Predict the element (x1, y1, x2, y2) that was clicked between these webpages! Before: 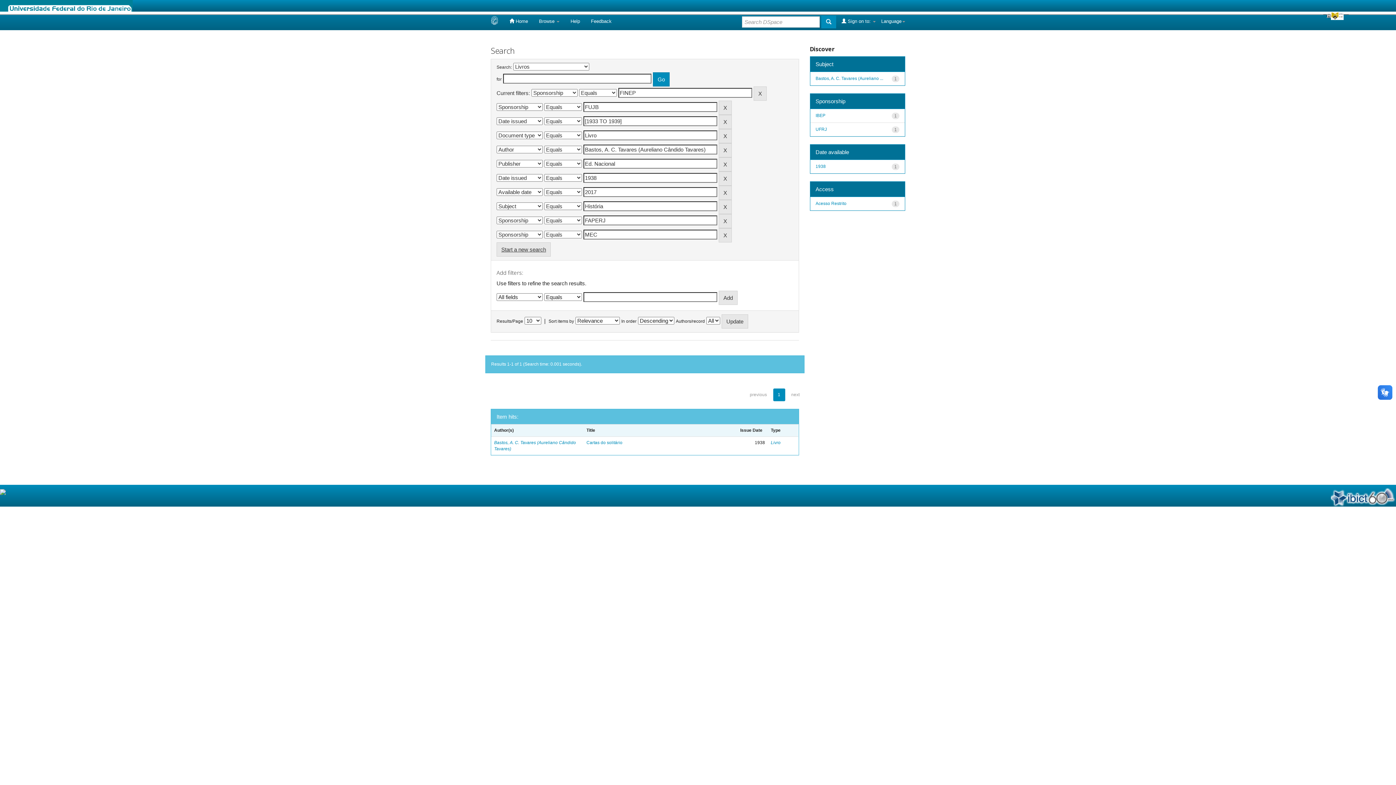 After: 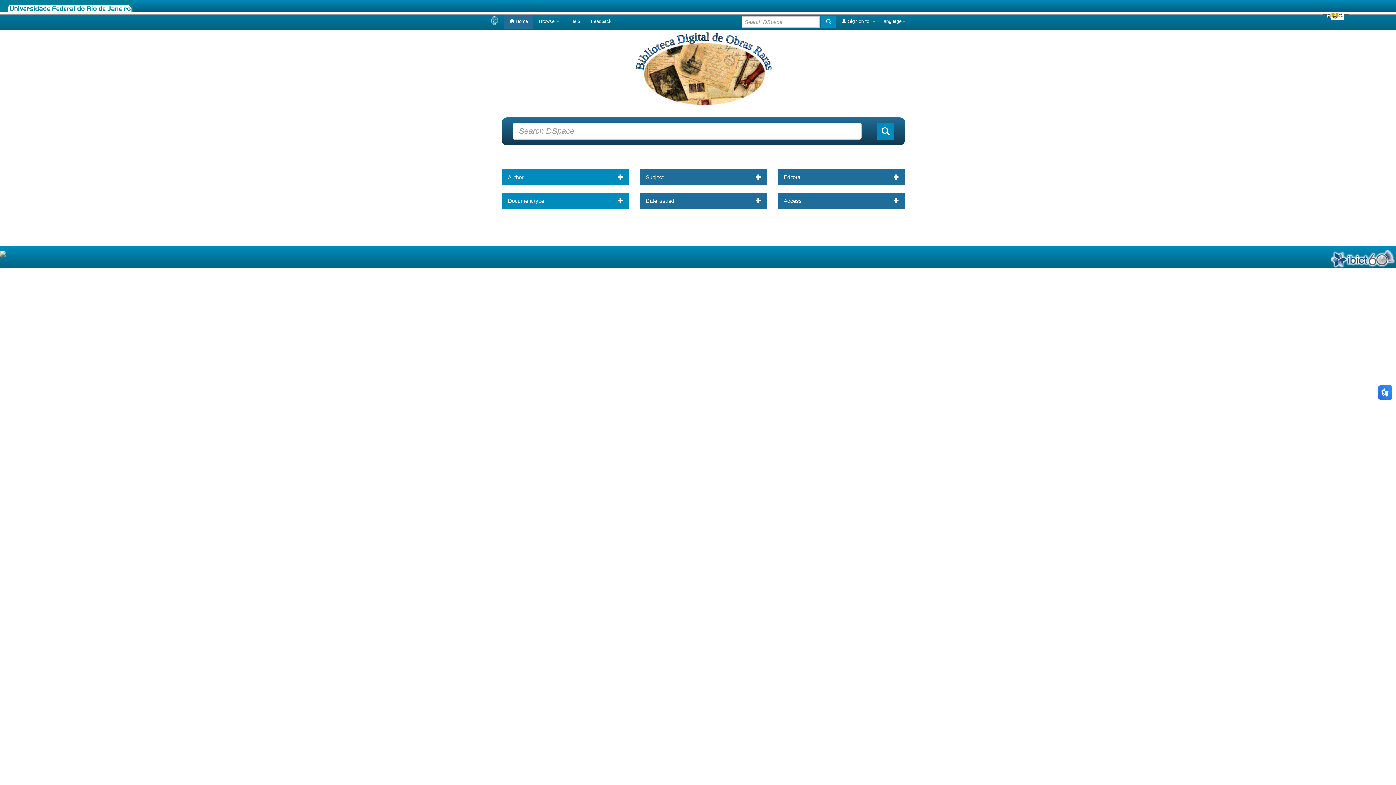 Action: label:  Home bbox: (504, 13, 533, 29)